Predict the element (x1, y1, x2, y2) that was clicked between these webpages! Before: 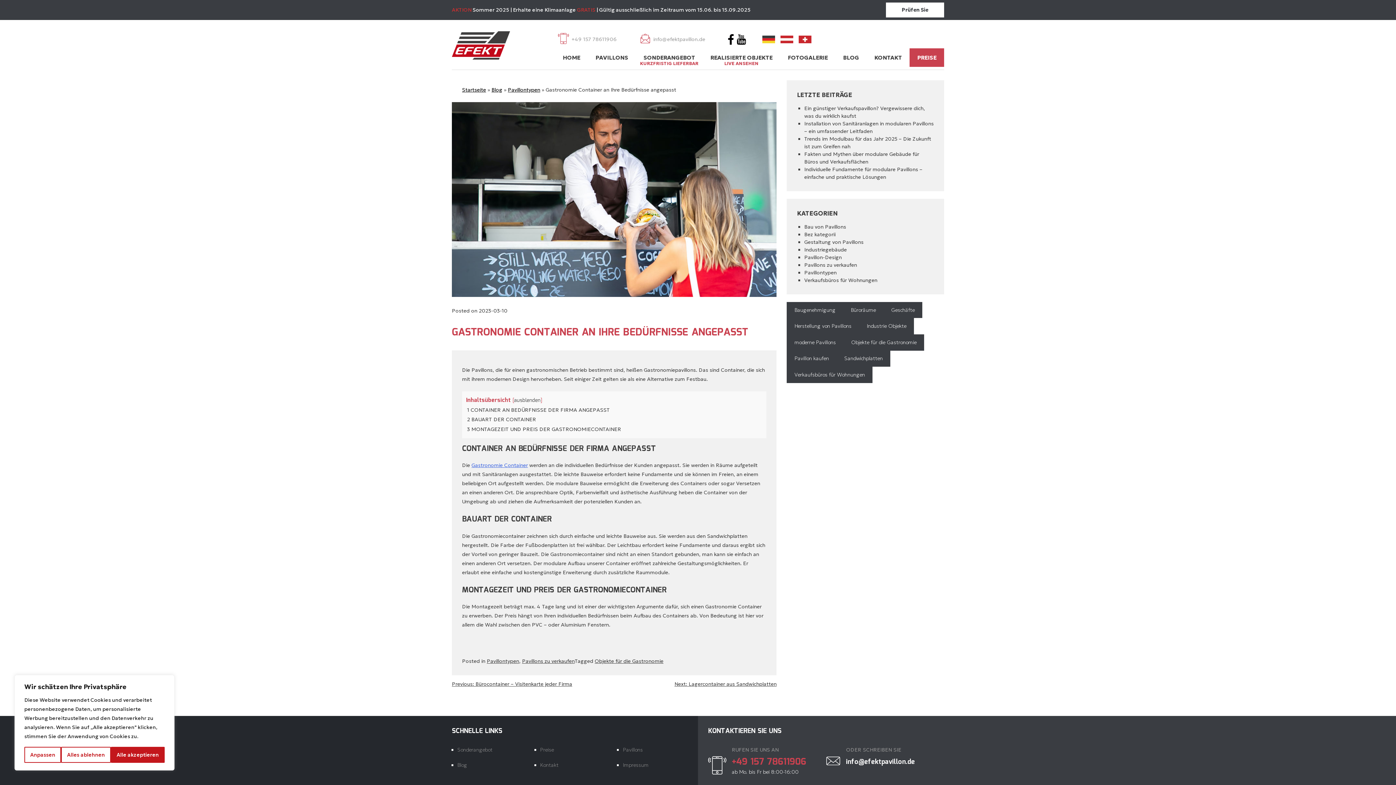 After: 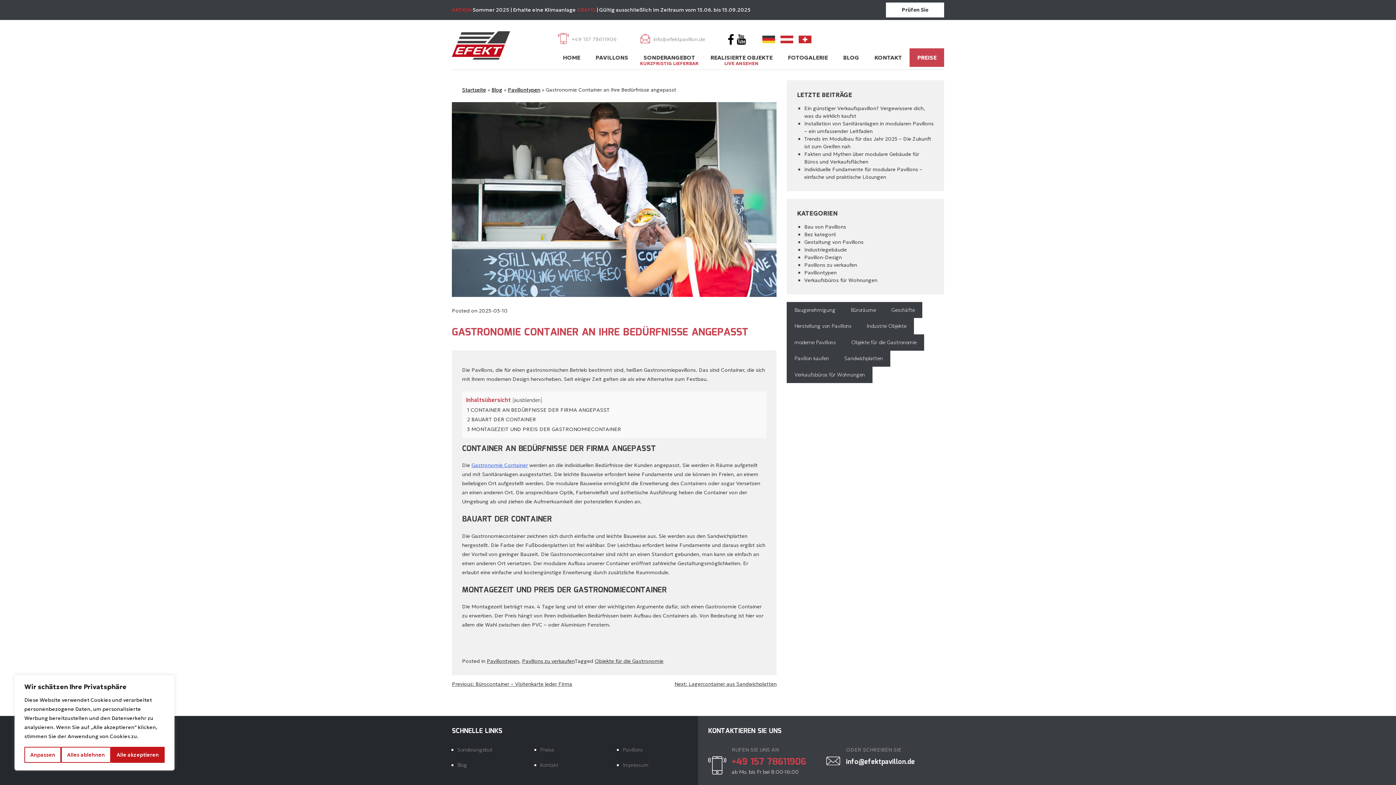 Action: label: info@efektpavillon.de bbox: (637, 31, 705, 47)